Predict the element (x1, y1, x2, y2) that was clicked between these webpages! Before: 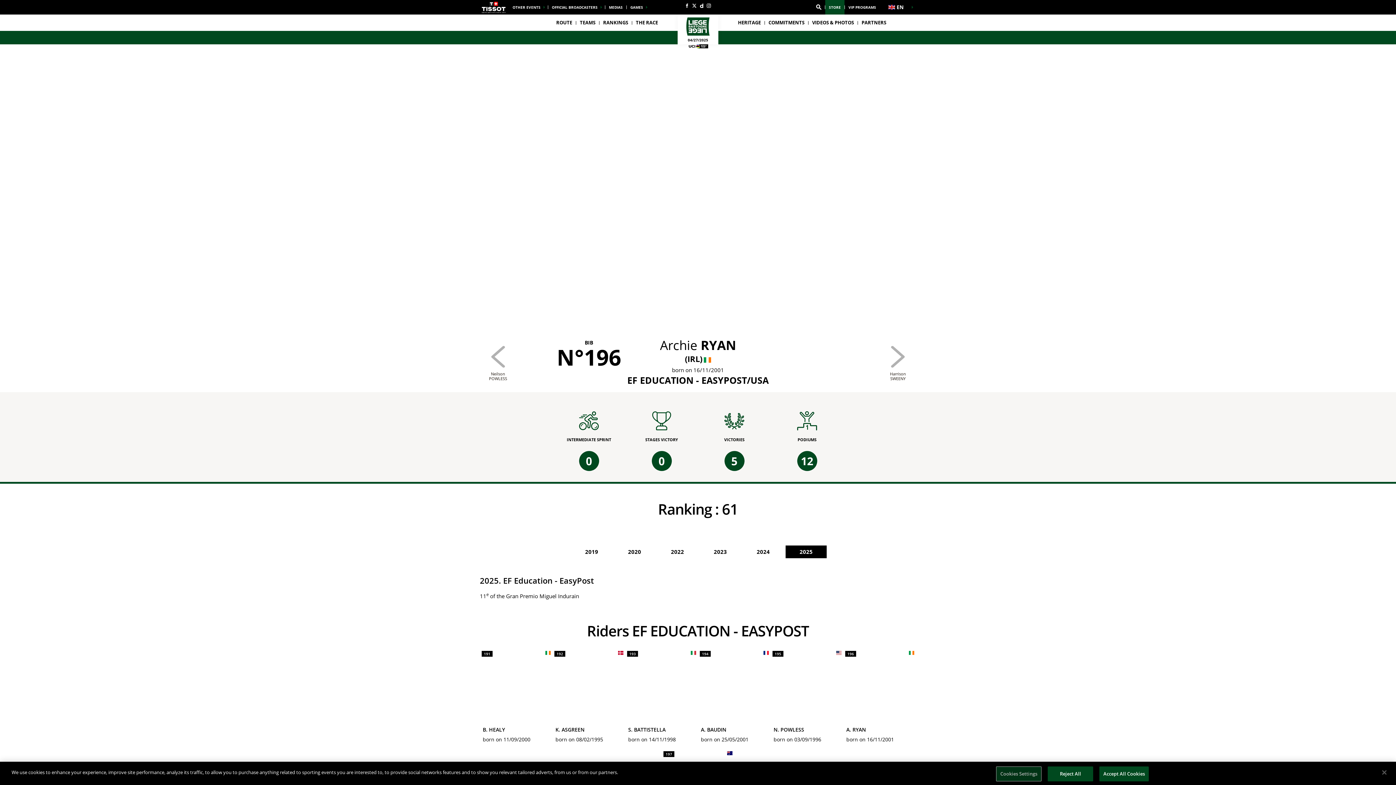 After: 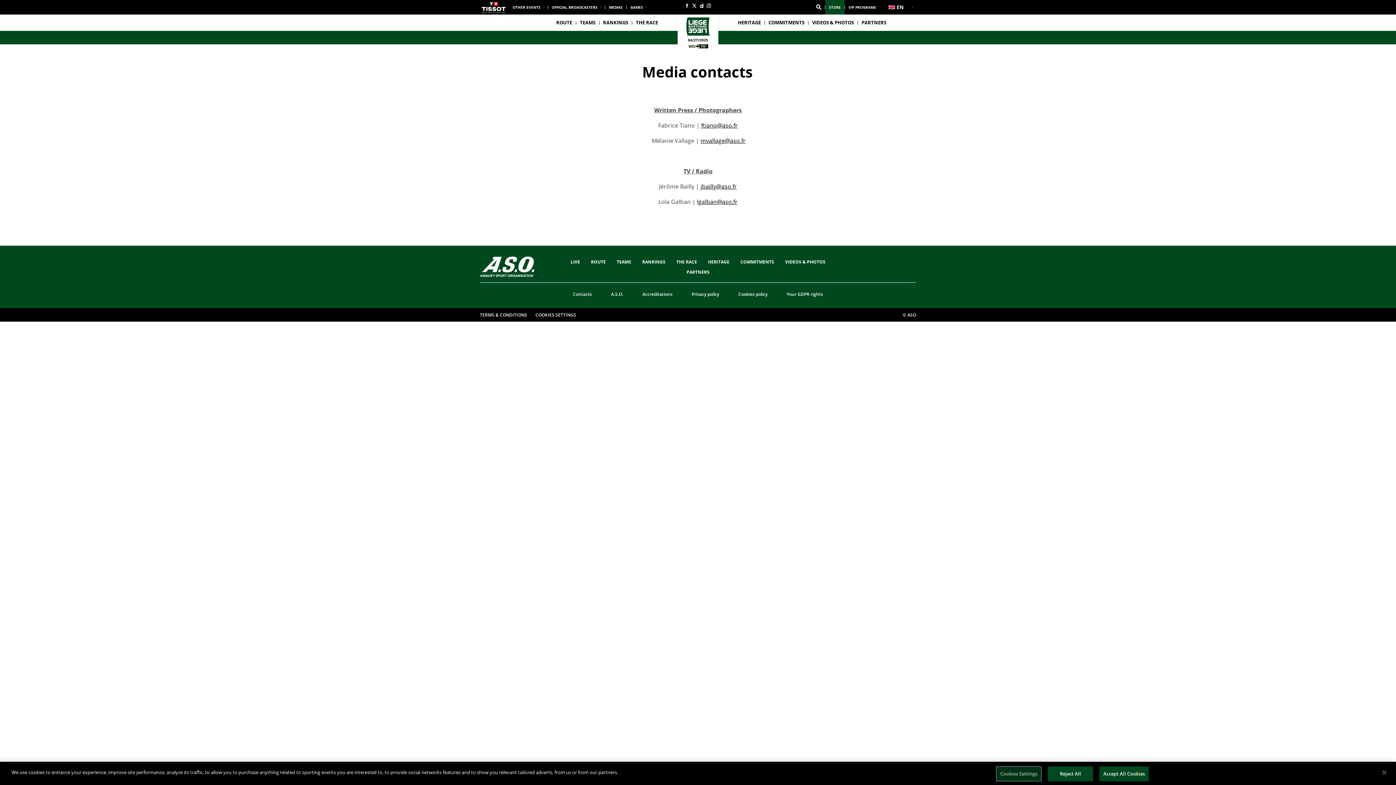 Action: label: MEDIAS bbox: (605, 0, 626, 14)